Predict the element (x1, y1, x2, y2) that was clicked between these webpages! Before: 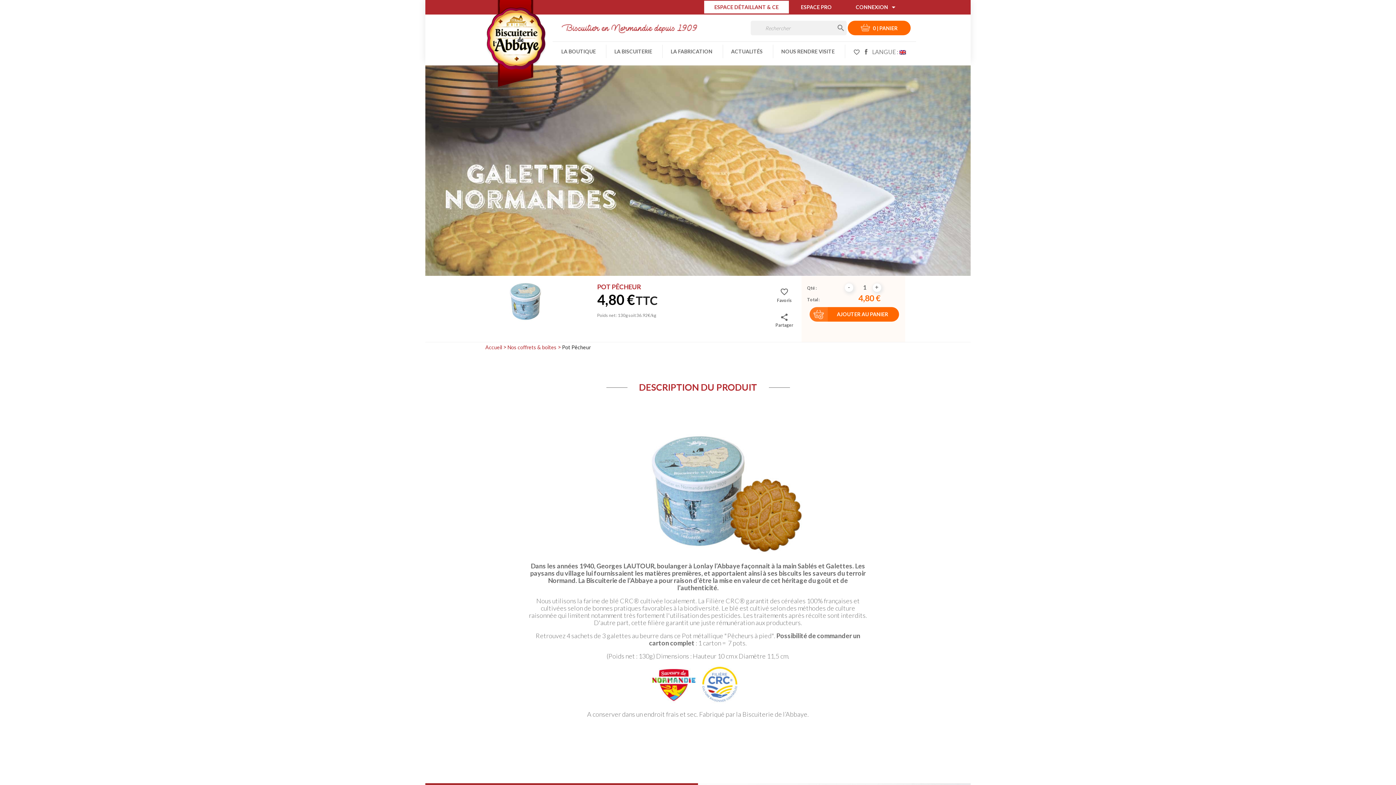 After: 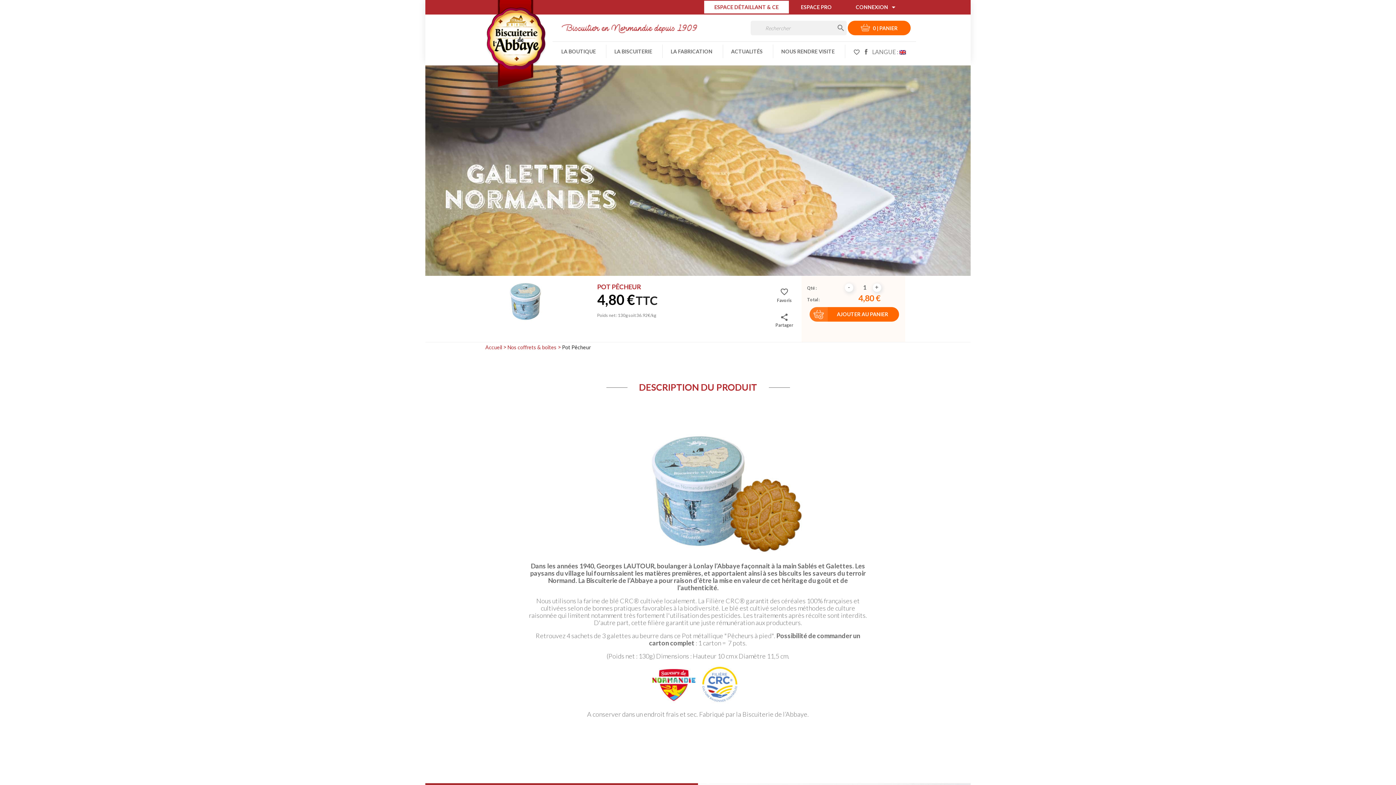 Action: bbox: (865, 49, 867, 54)